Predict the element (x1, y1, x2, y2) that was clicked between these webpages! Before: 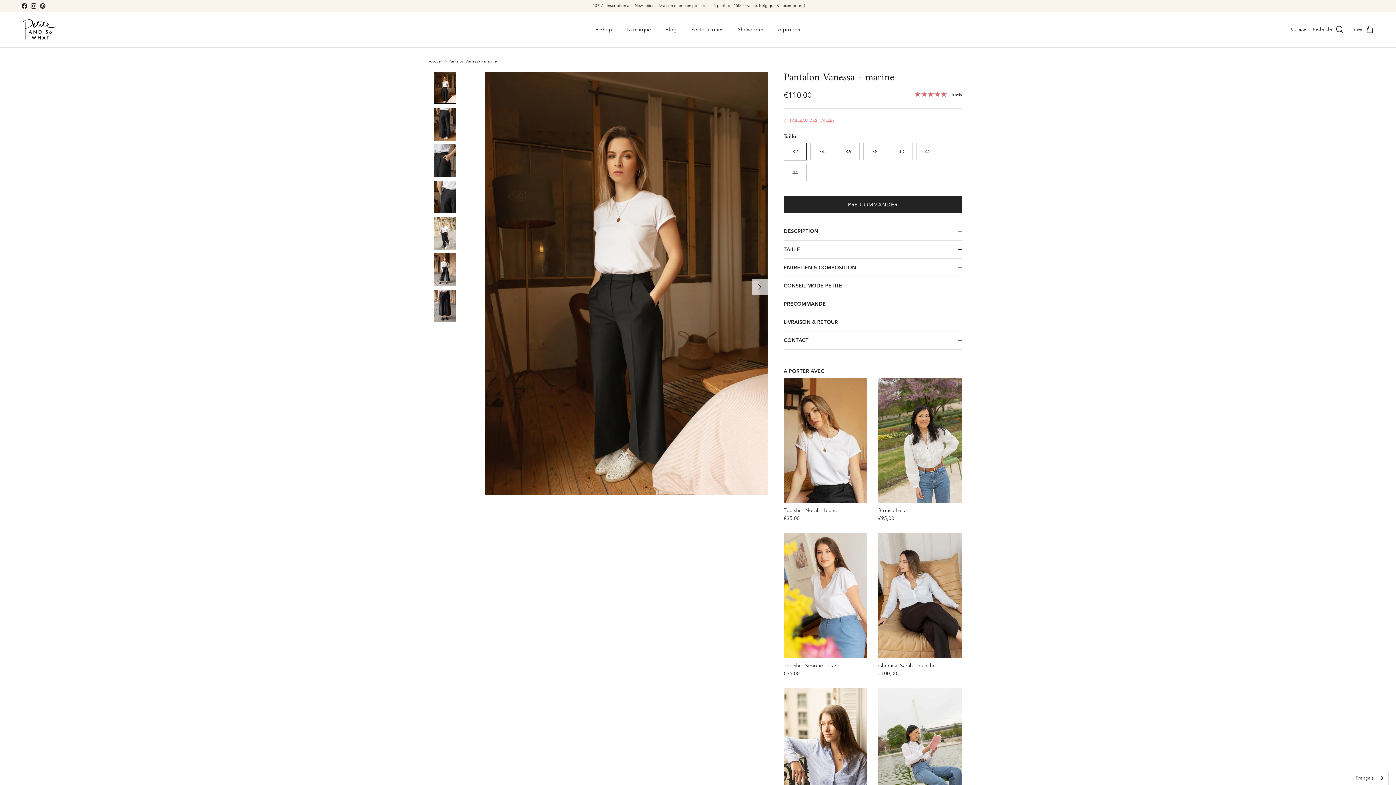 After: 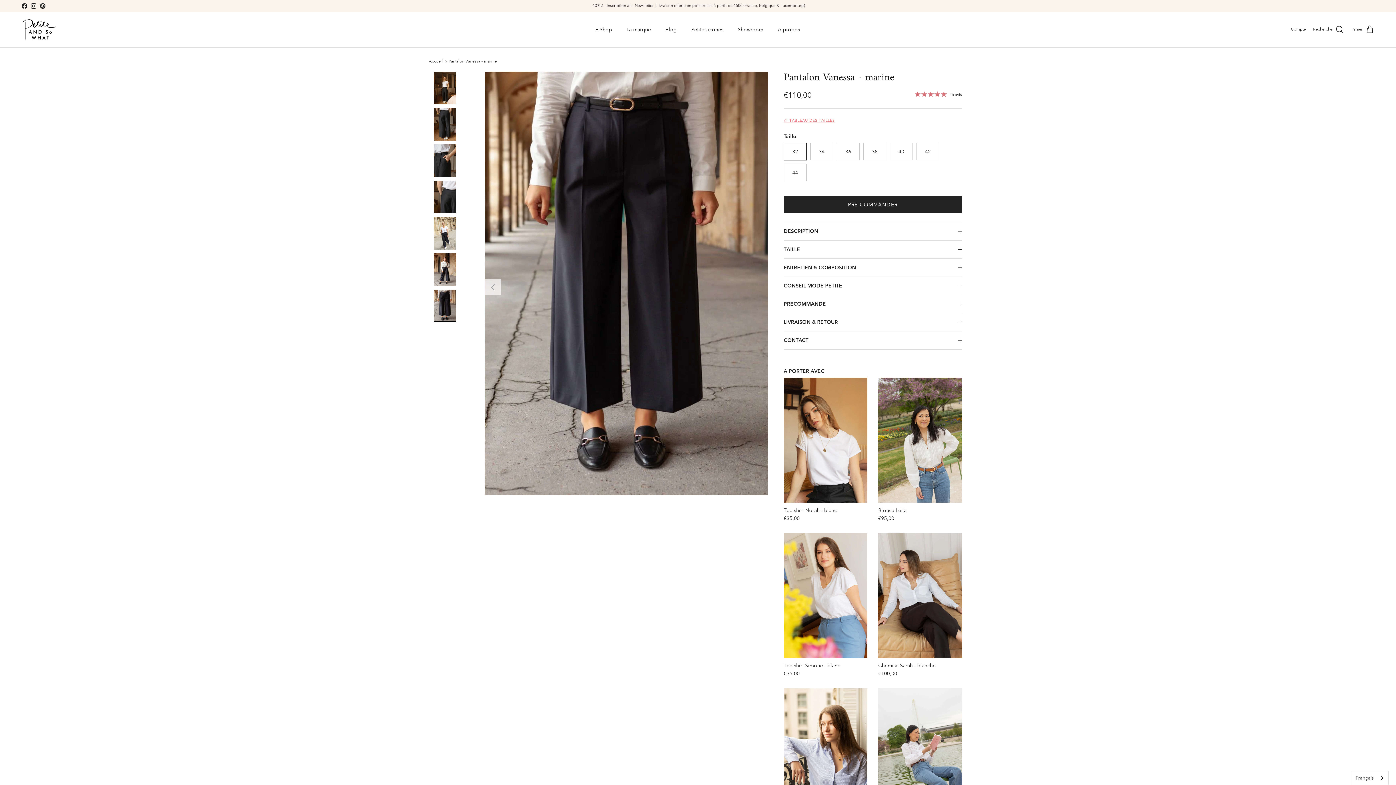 Action: bbox: (434, 289, 456, 322)